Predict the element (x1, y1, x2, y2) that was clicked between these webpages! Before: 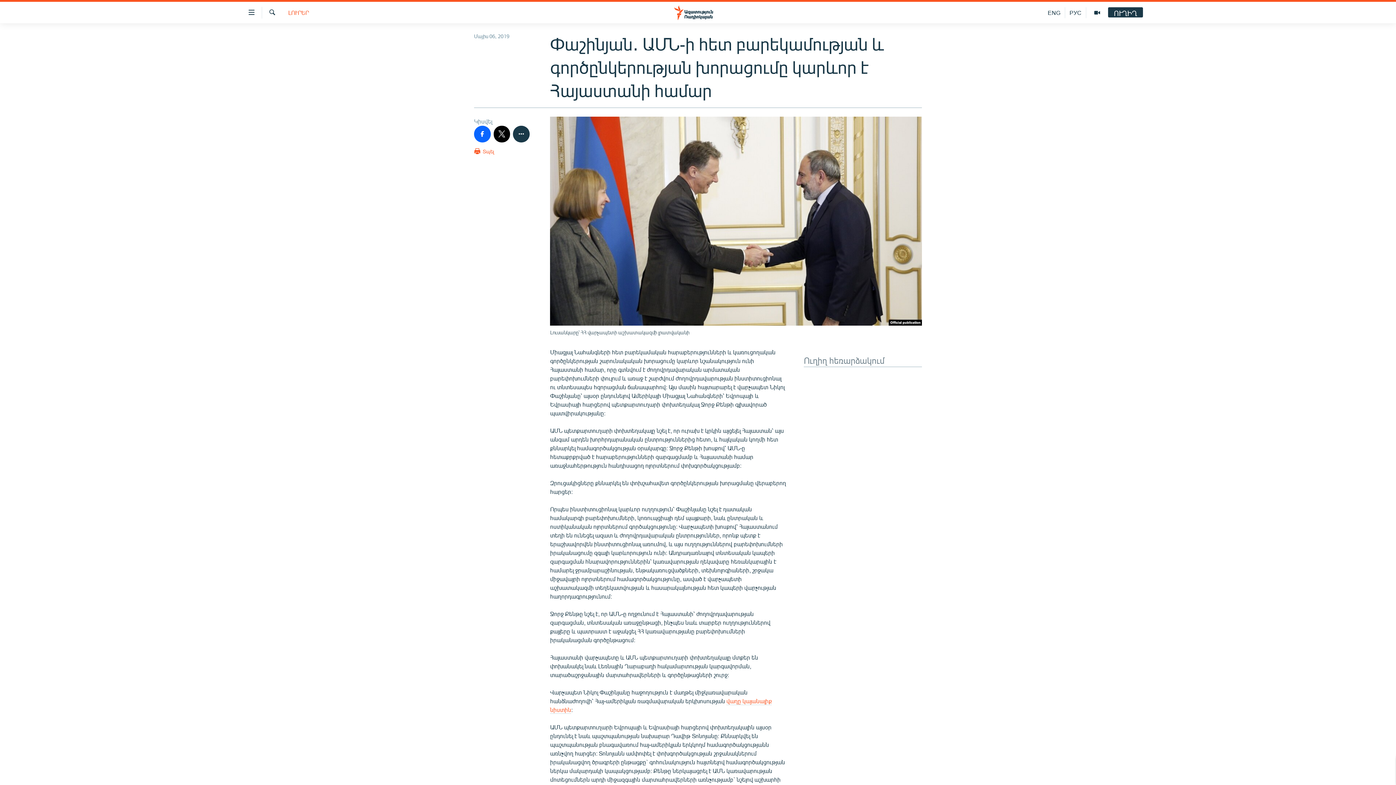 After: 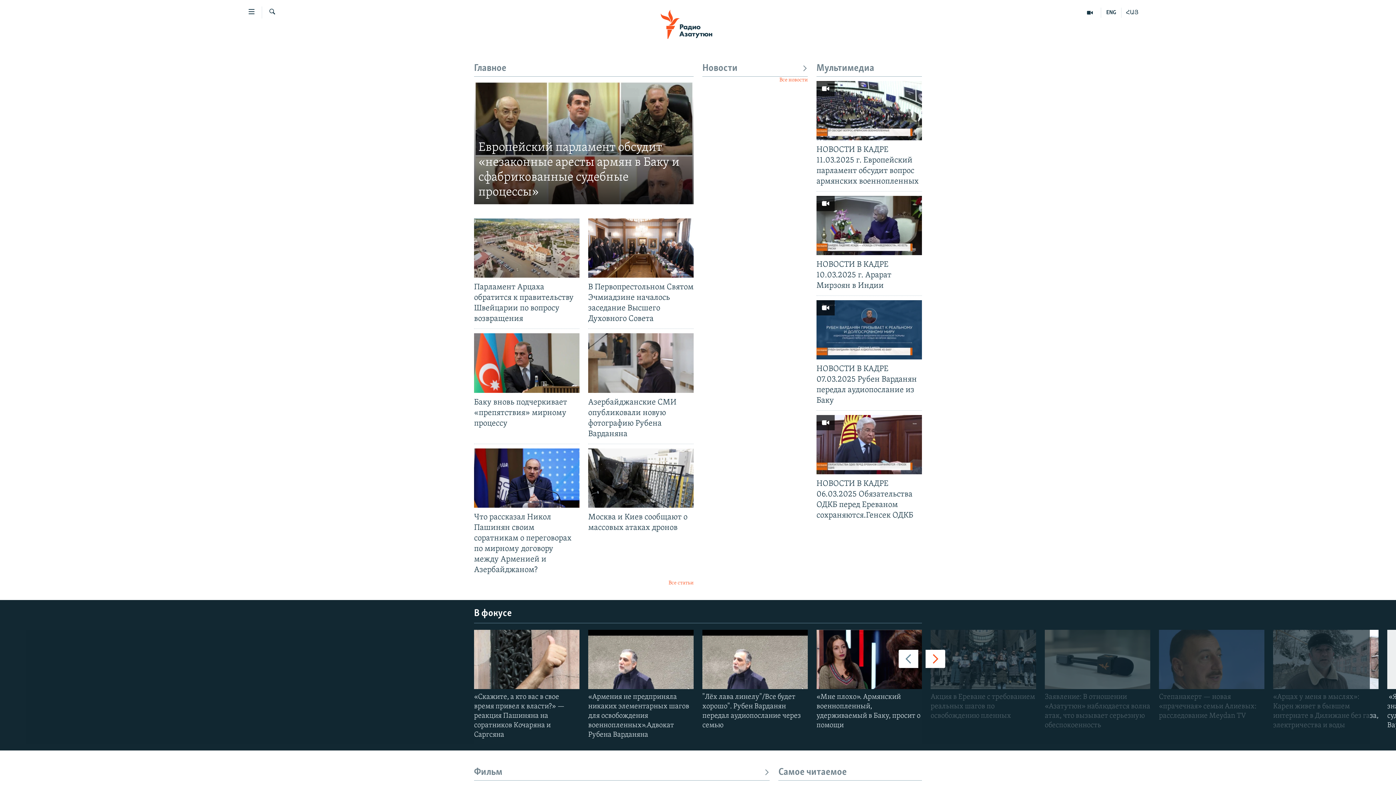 Action: bbox: (1065, 7, 1086, 18) label: РУС